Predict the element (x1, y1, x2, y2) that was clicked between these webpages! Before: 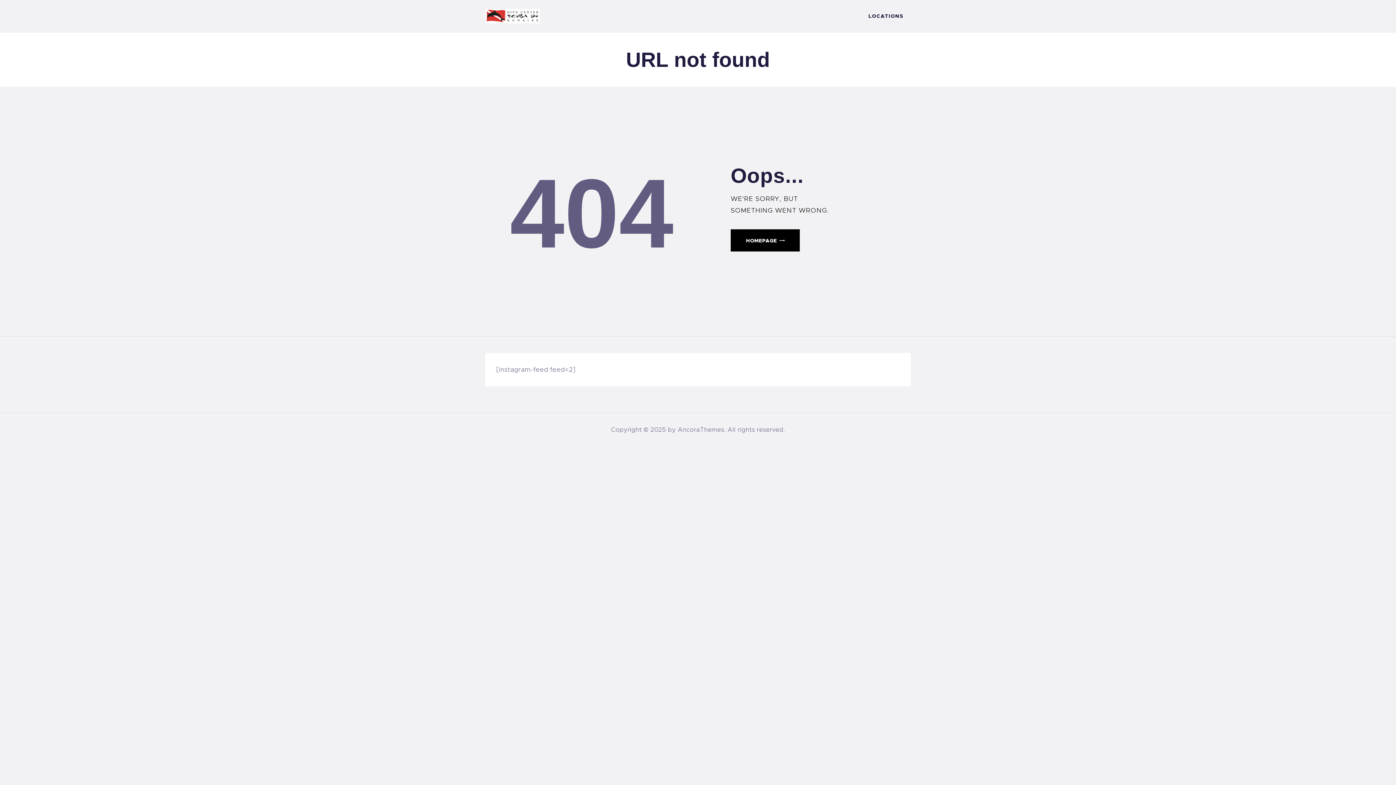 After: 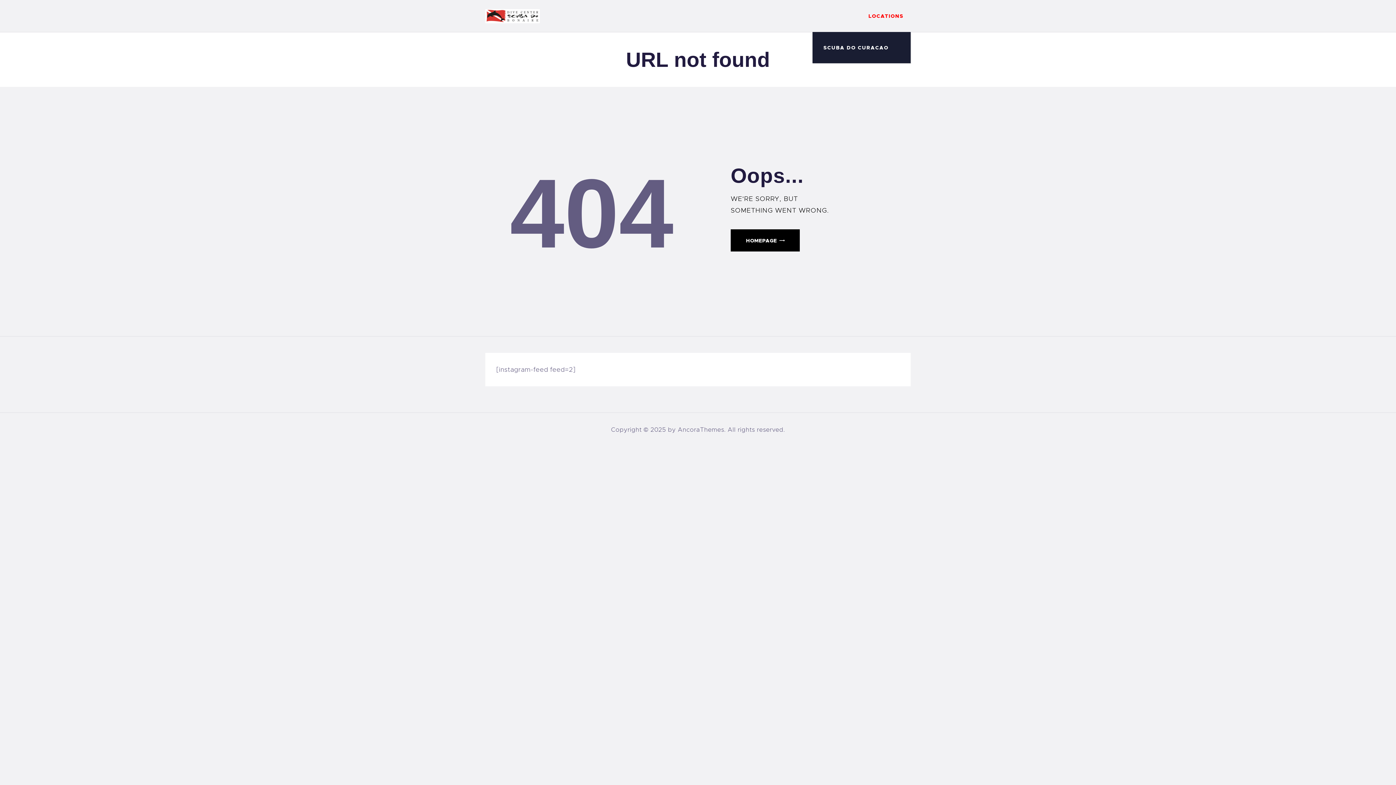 Action: bbox: (861, 8, 910, 23) label: LOCATIONS